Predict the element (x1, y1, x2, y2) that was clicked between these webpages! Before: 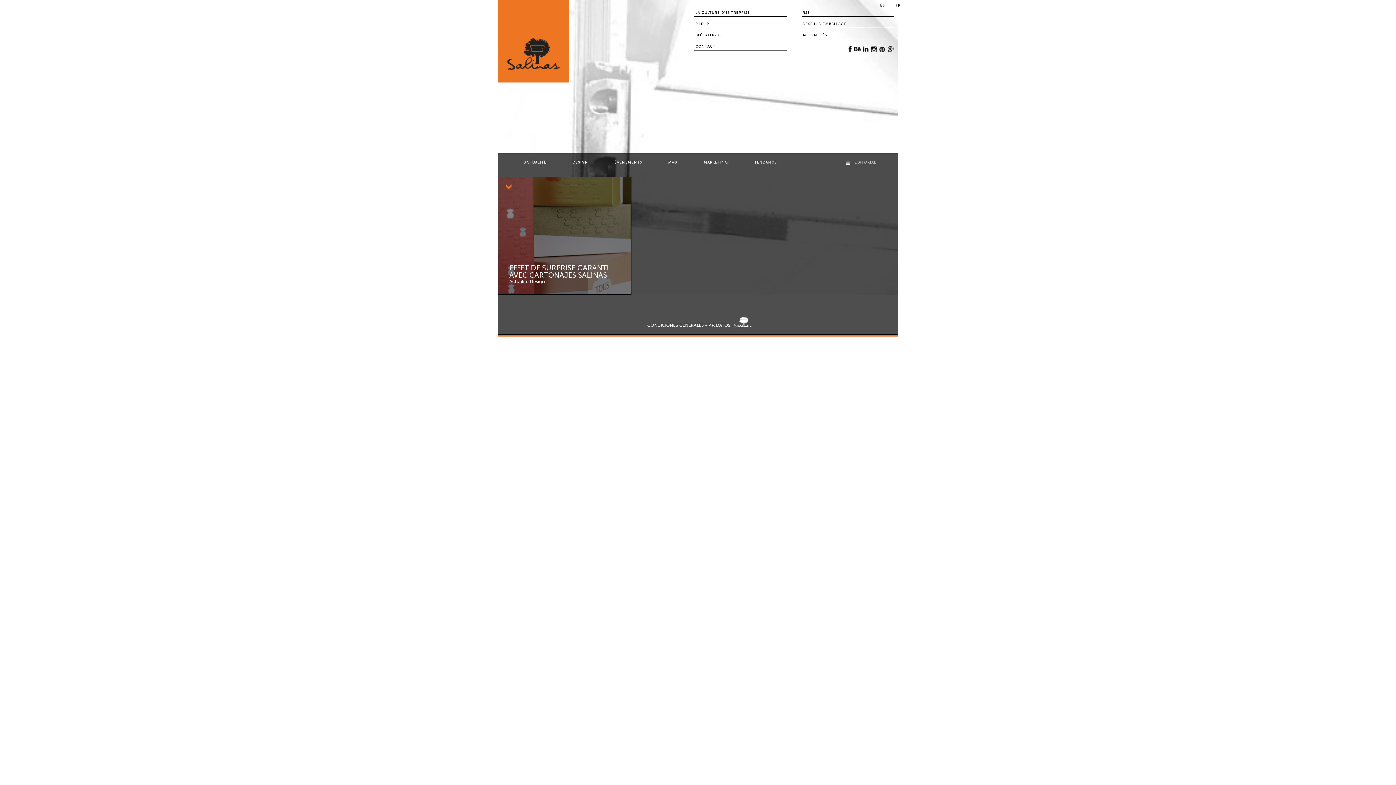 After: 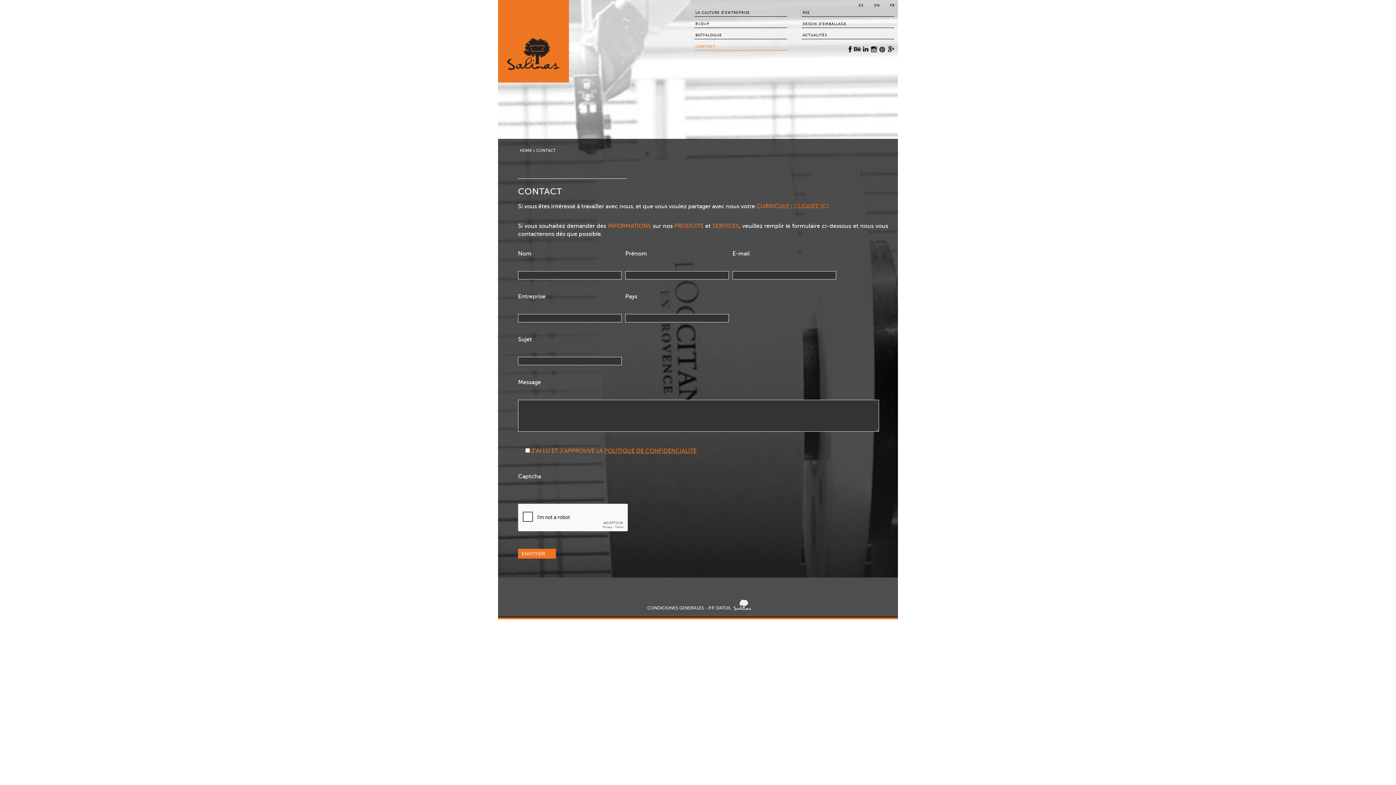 Action: bbox: (695, 44, 715, 48) label: CONTACT